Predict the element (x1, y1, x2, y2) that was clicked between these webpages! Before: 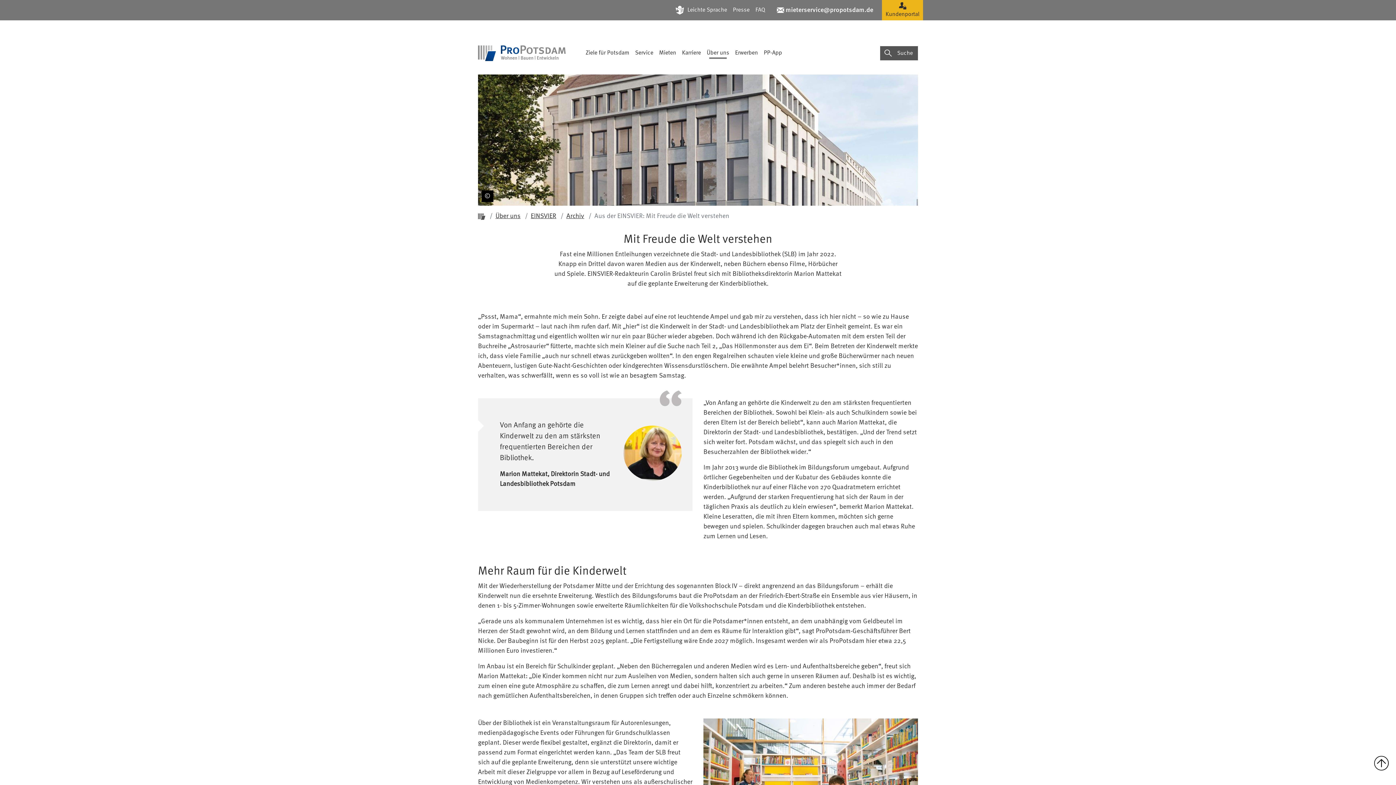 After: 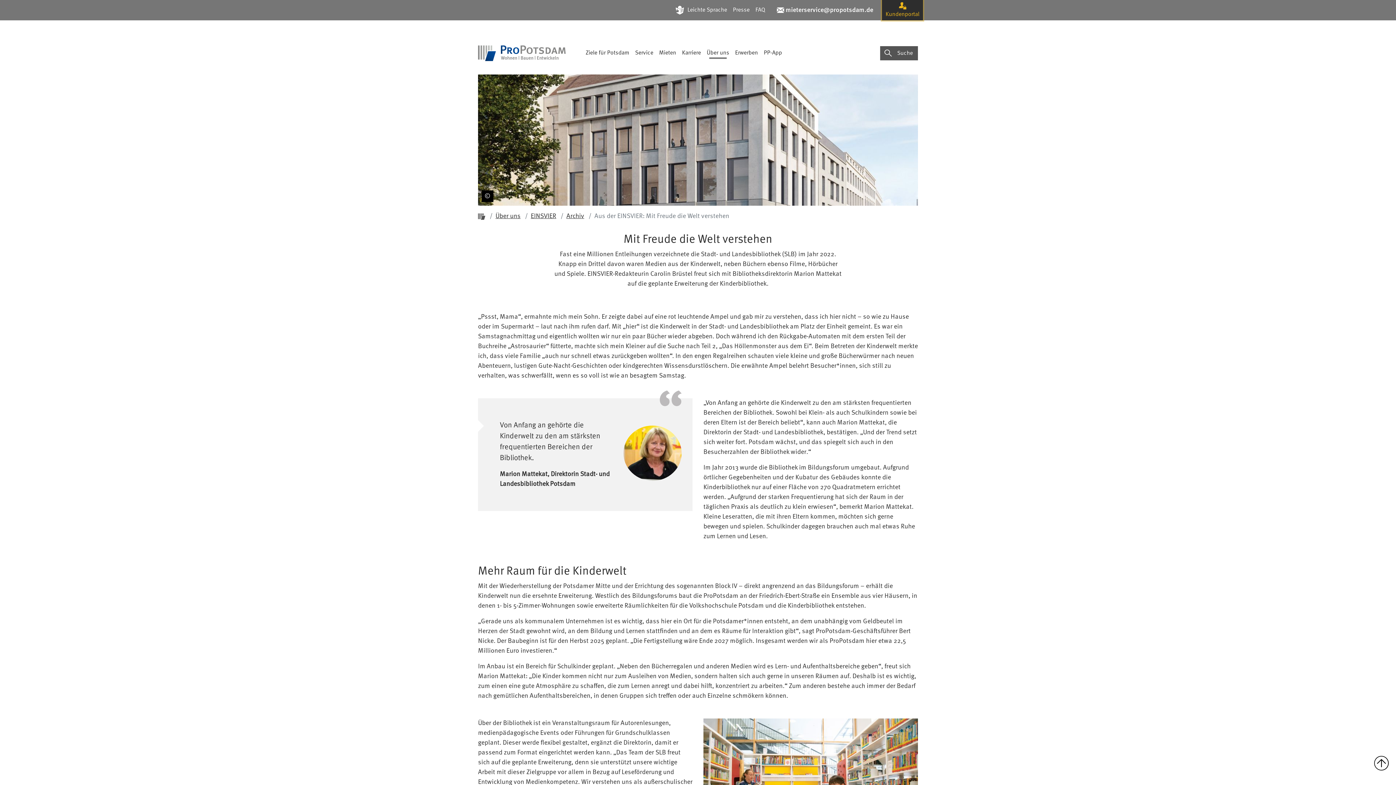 Action: label: Kundenportal bbox: (882, 0, 923, 20)